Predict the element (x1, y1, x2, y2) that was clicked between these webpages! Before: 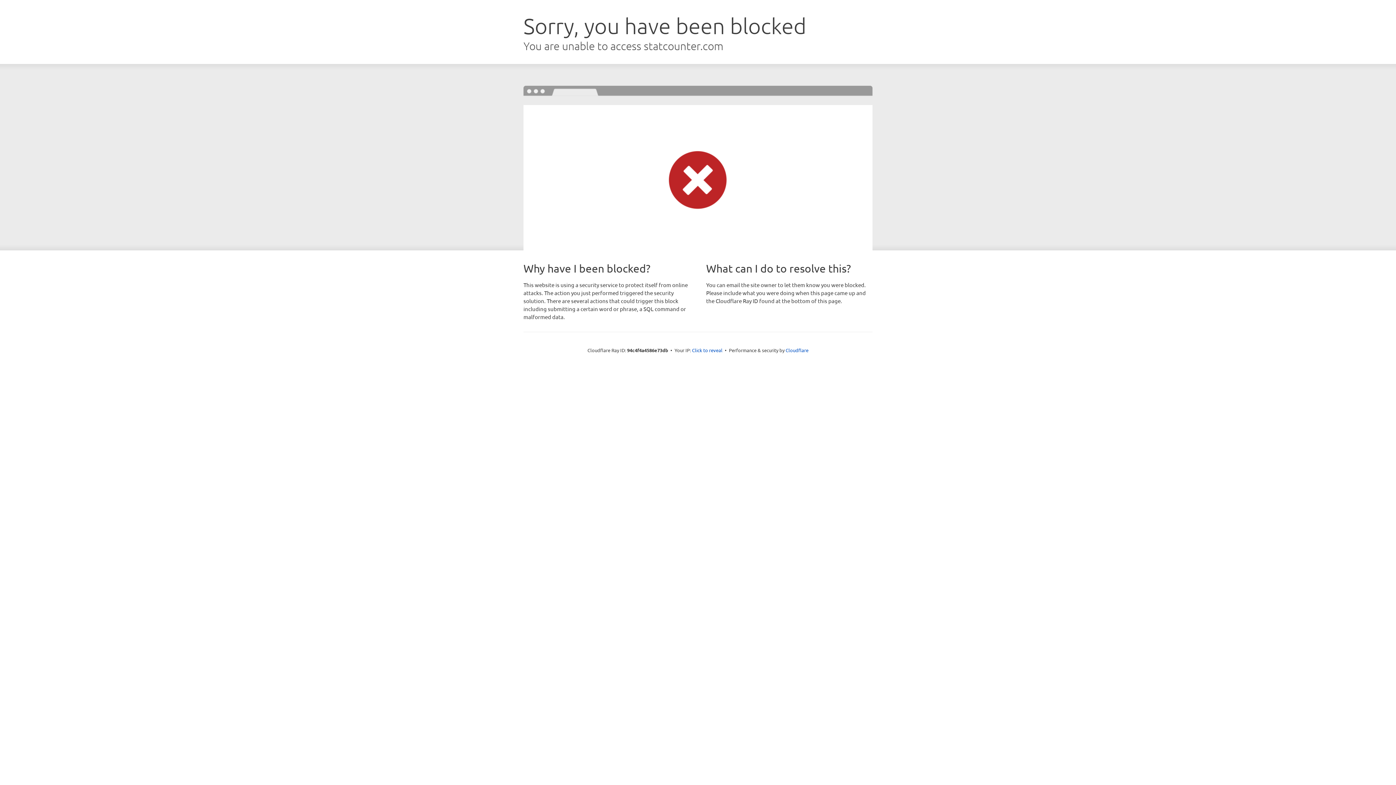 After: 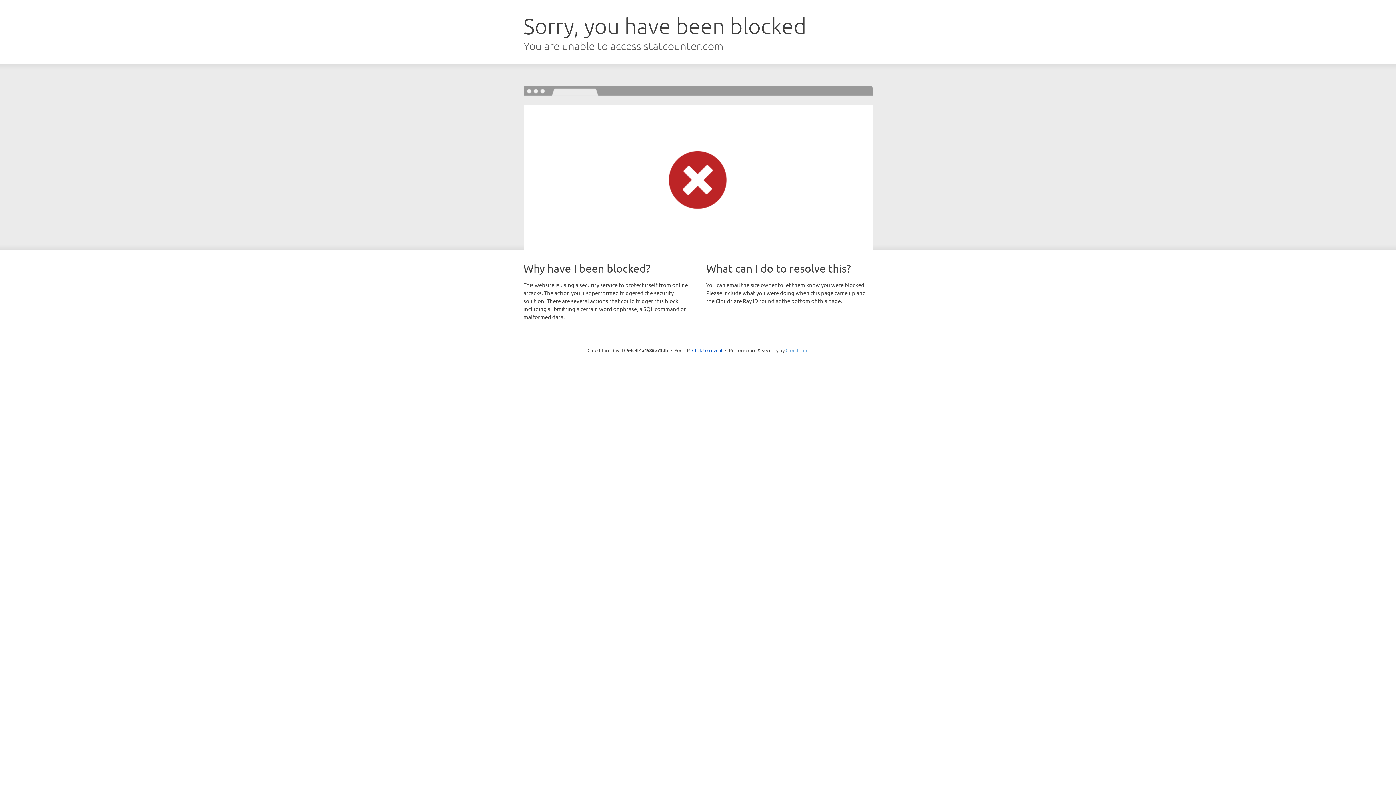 Action: bbox: (785, 347, 808, 353) label: Cloudflare